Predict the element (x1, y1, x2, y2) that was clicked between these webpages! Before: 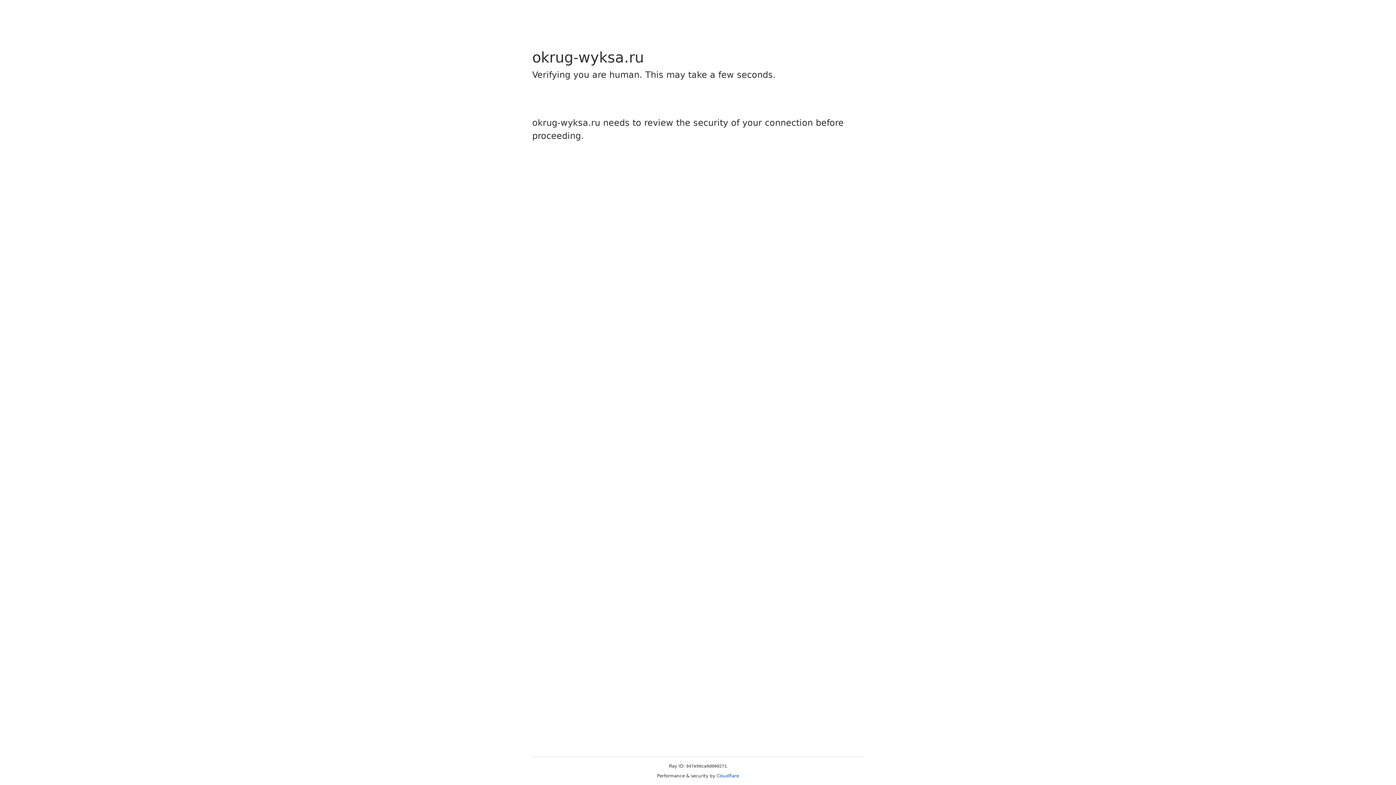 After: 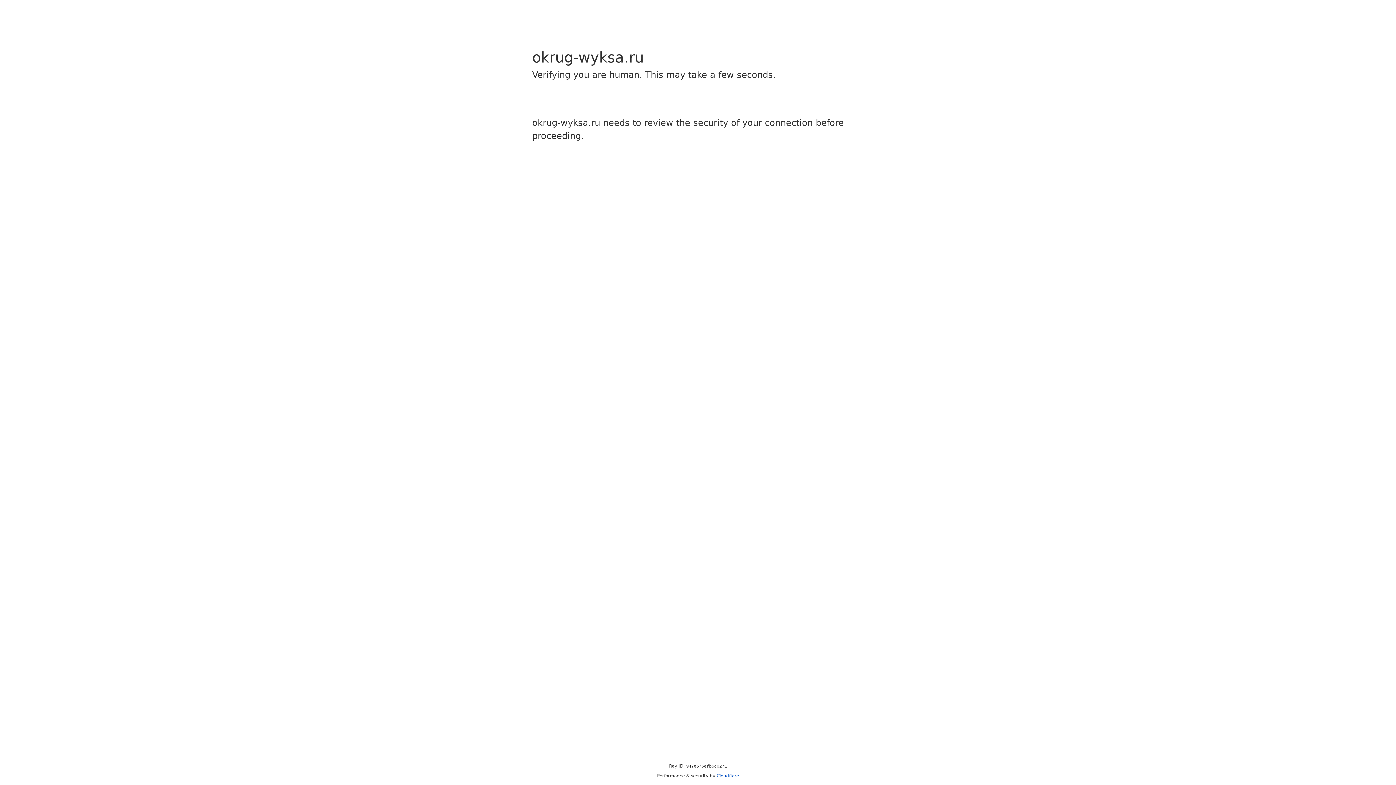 Action: bbox: (716, 773, 739, 778) label: Cloudflare